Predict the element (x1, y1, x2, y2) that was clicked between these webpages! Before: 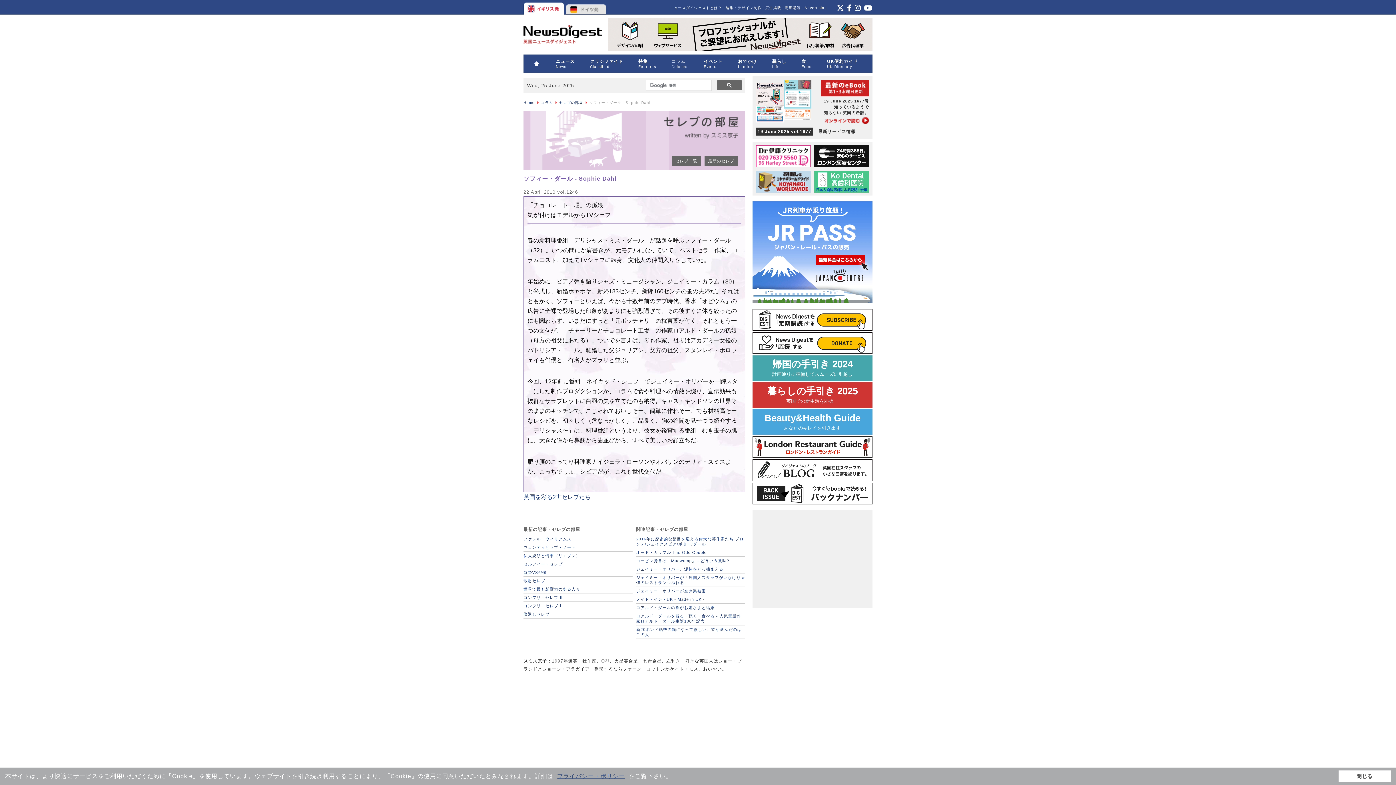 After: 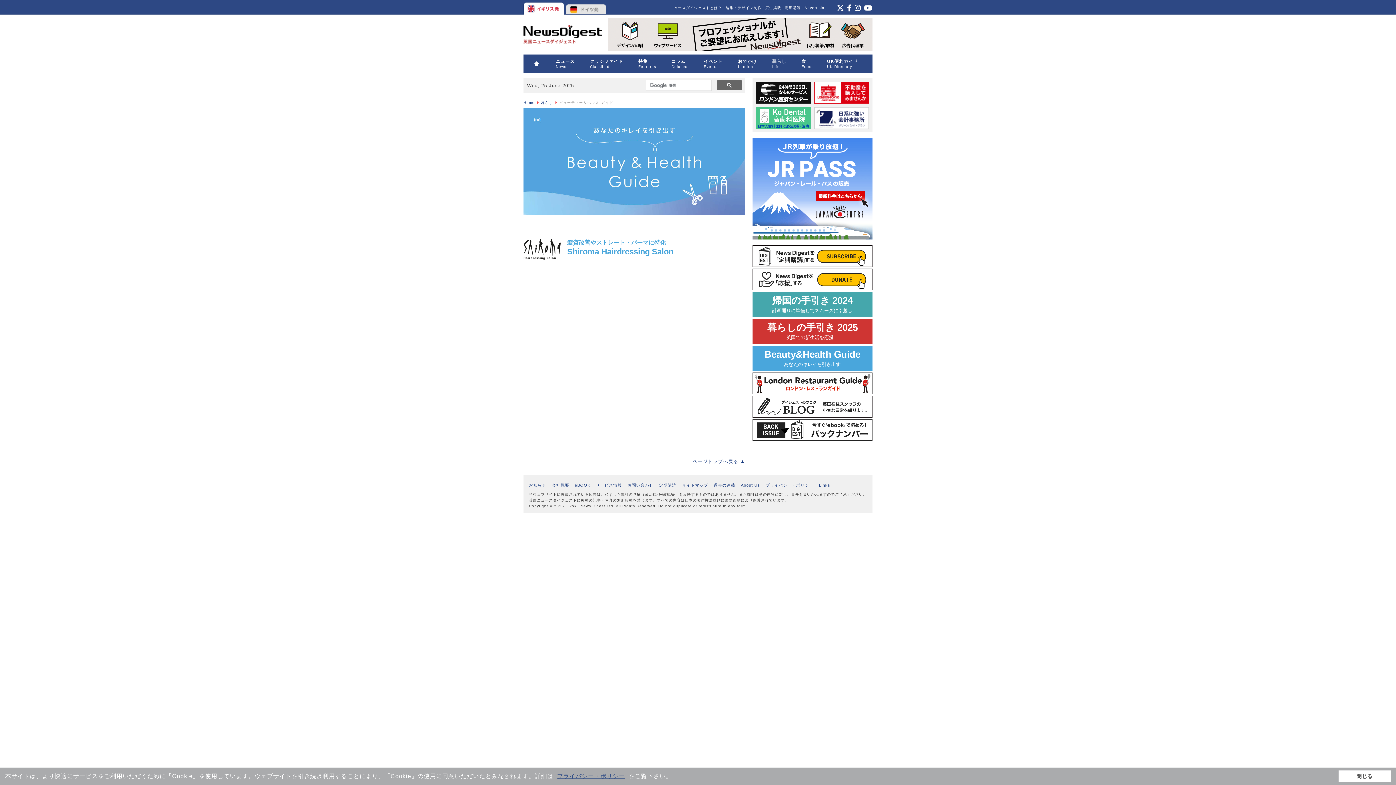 Action: bbox: (754, 413, 870, 433) label: Beauty&Health Guide
あなたのキレイを引き出す